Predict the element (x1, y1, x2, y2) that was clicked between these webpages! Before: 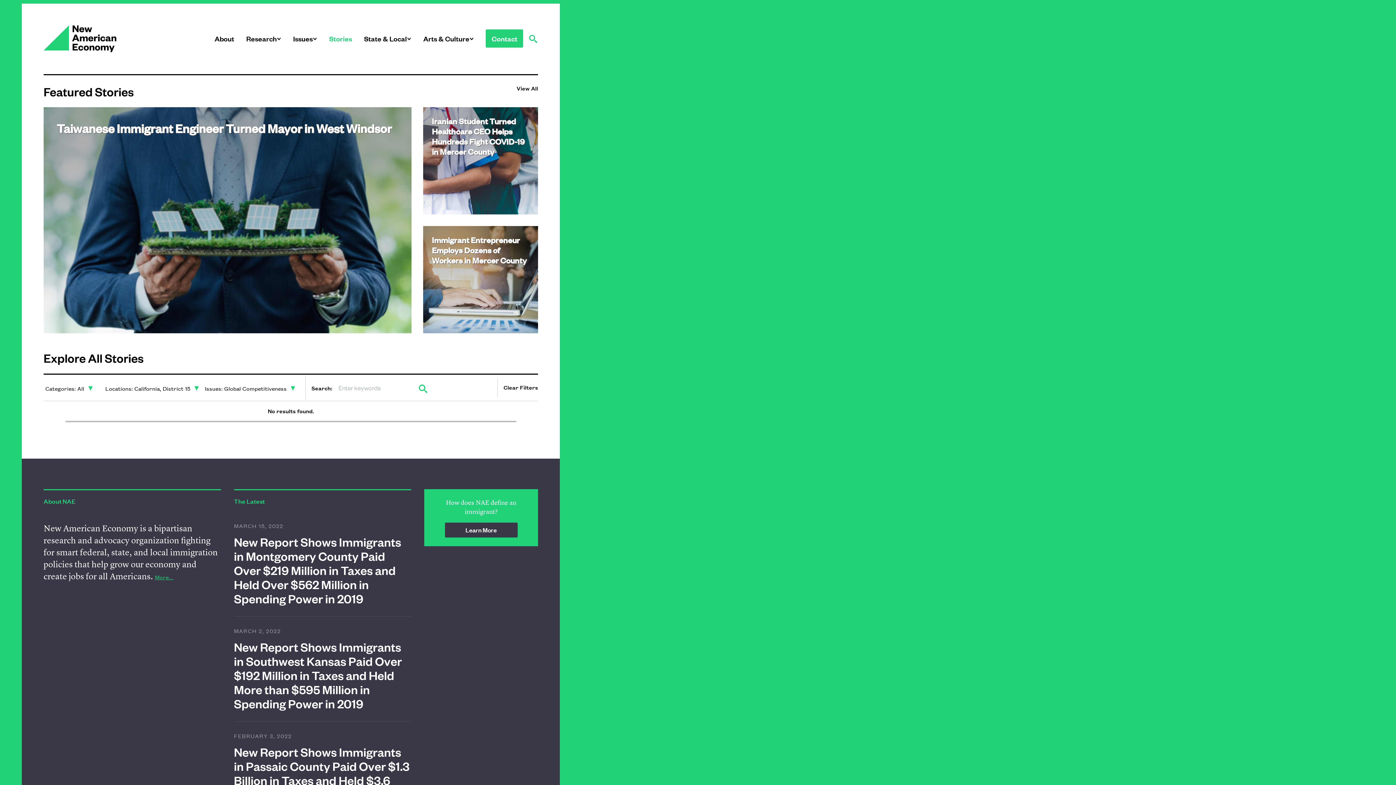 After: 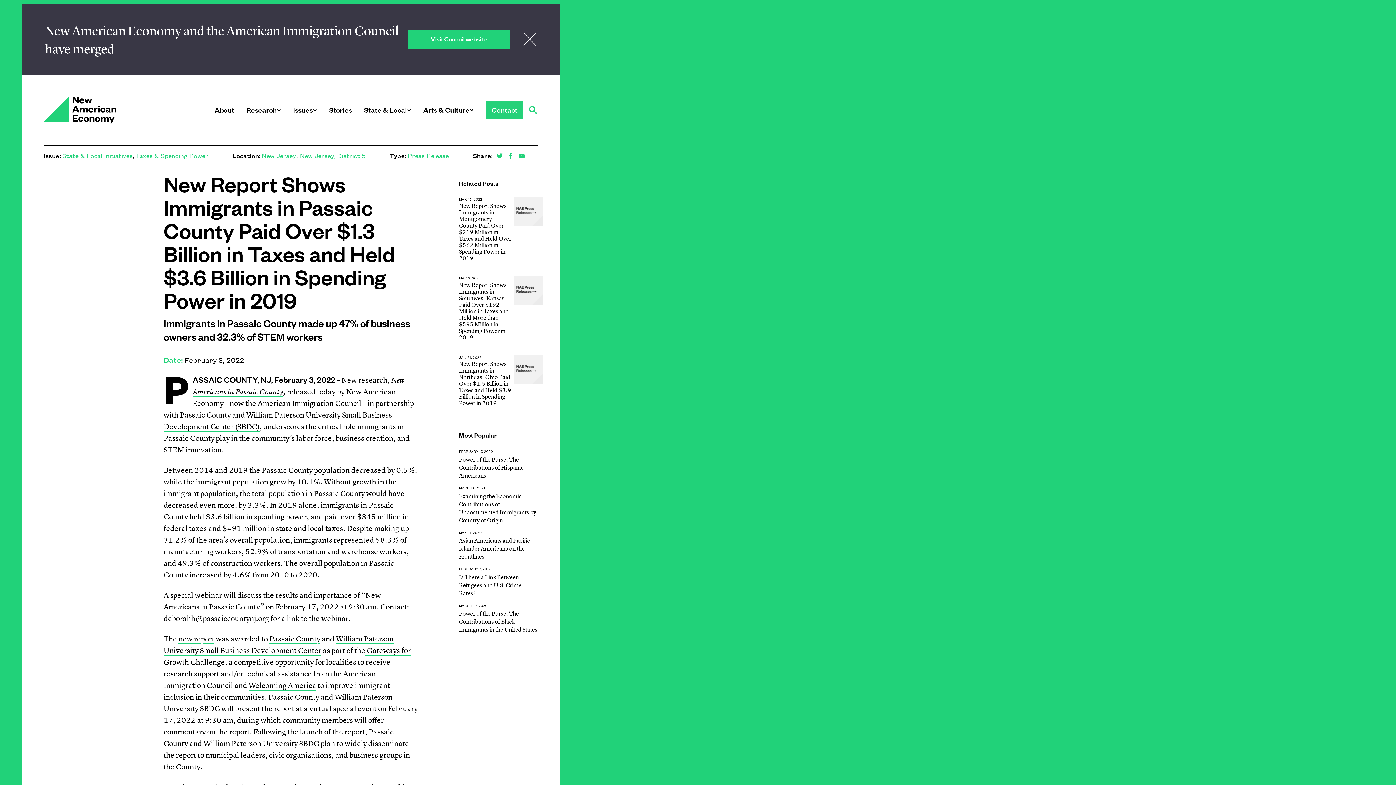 Action: bbox: (234, 743, 411, 802) label: New Report Shows Immigrants in Passaic County Paid Over $1.3 Billion in Taxes and Held $3.6 Billion in Spending Power in 2019